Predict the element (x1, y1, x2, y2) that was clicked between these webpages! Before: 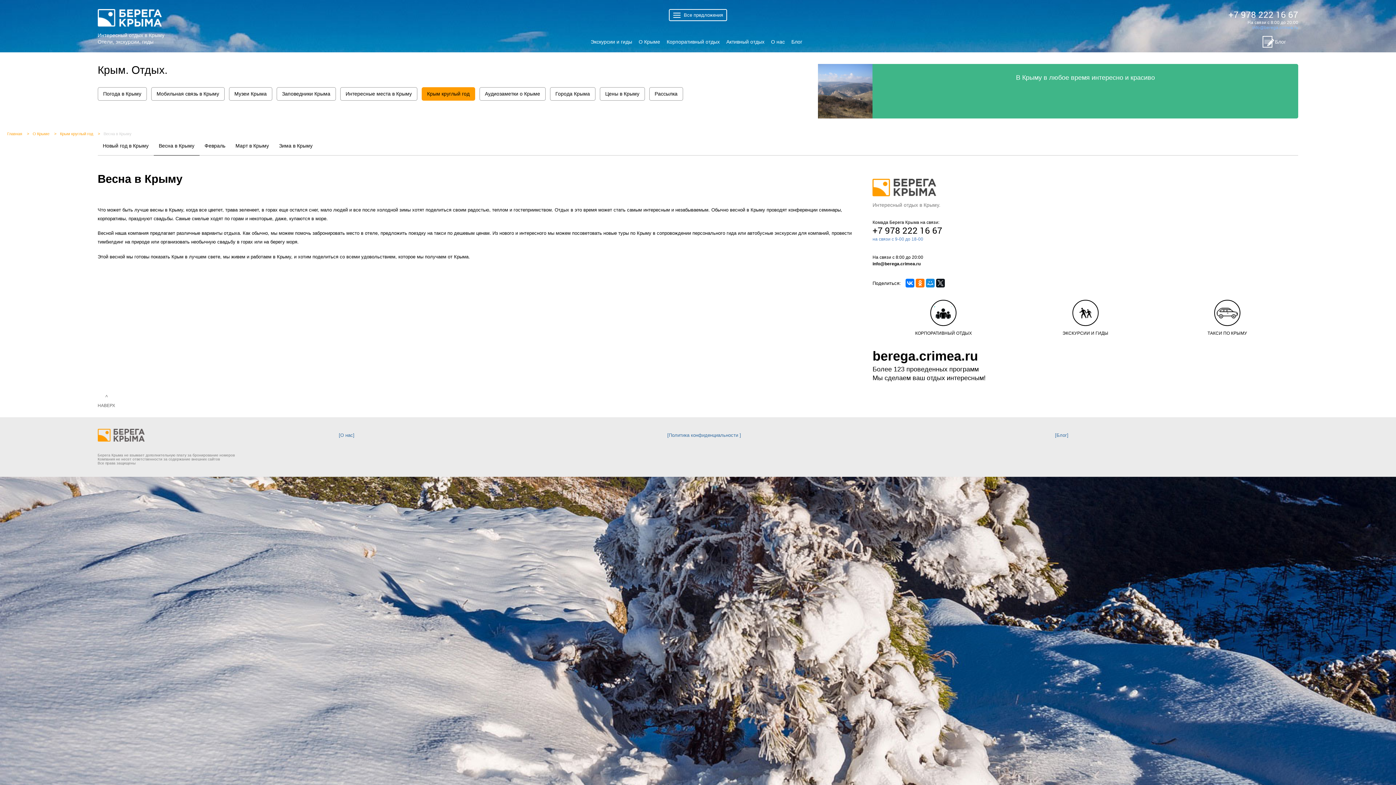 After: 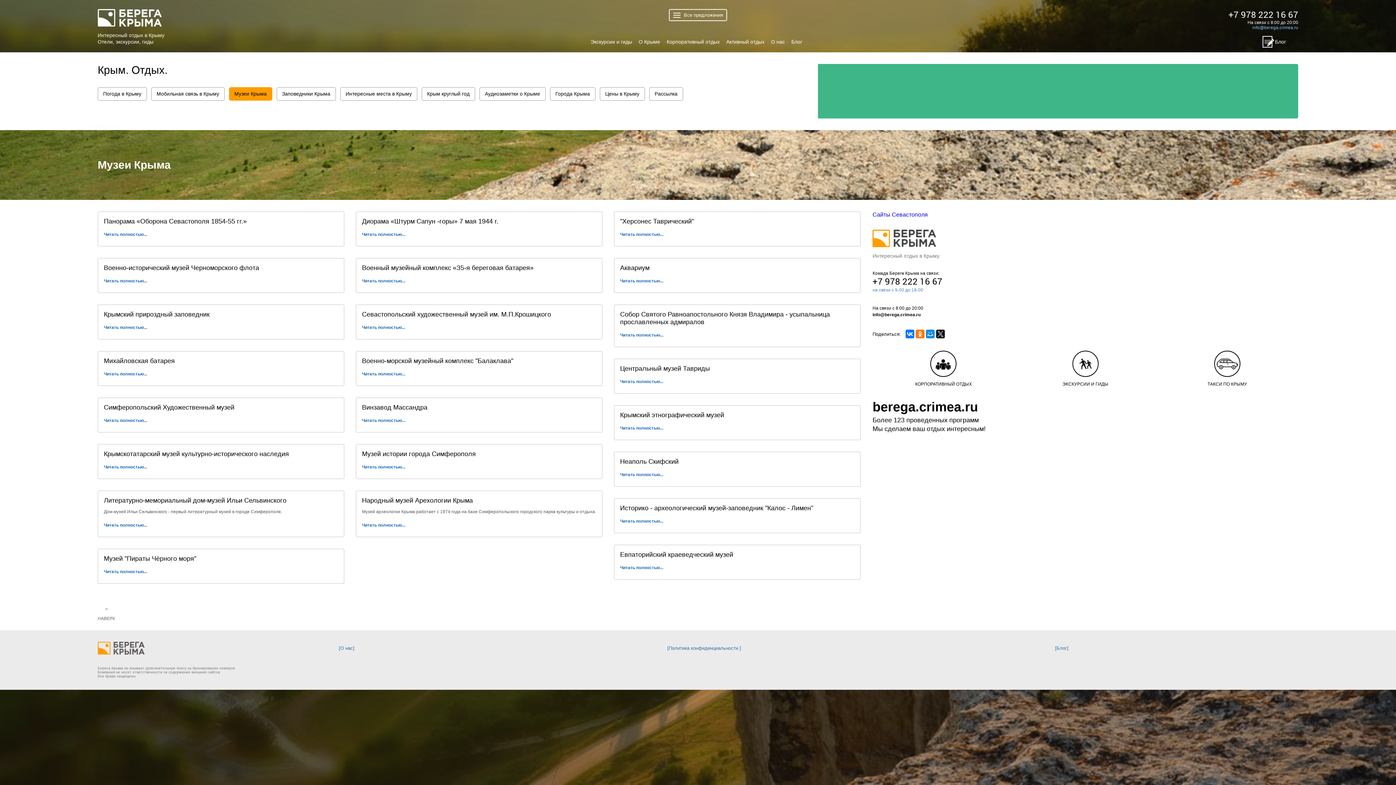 Action: label: Музеи Крыма bbox: (229, 87, 272, 100)